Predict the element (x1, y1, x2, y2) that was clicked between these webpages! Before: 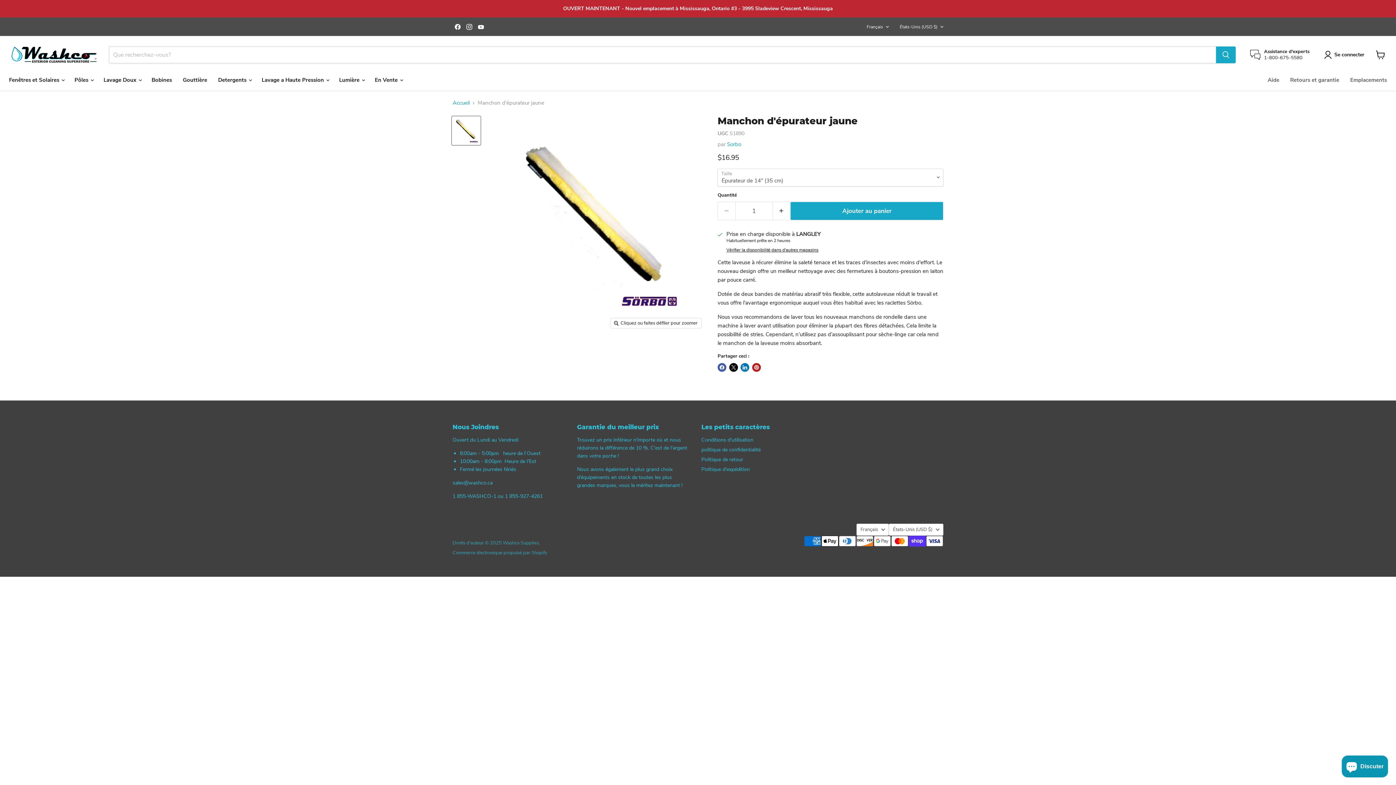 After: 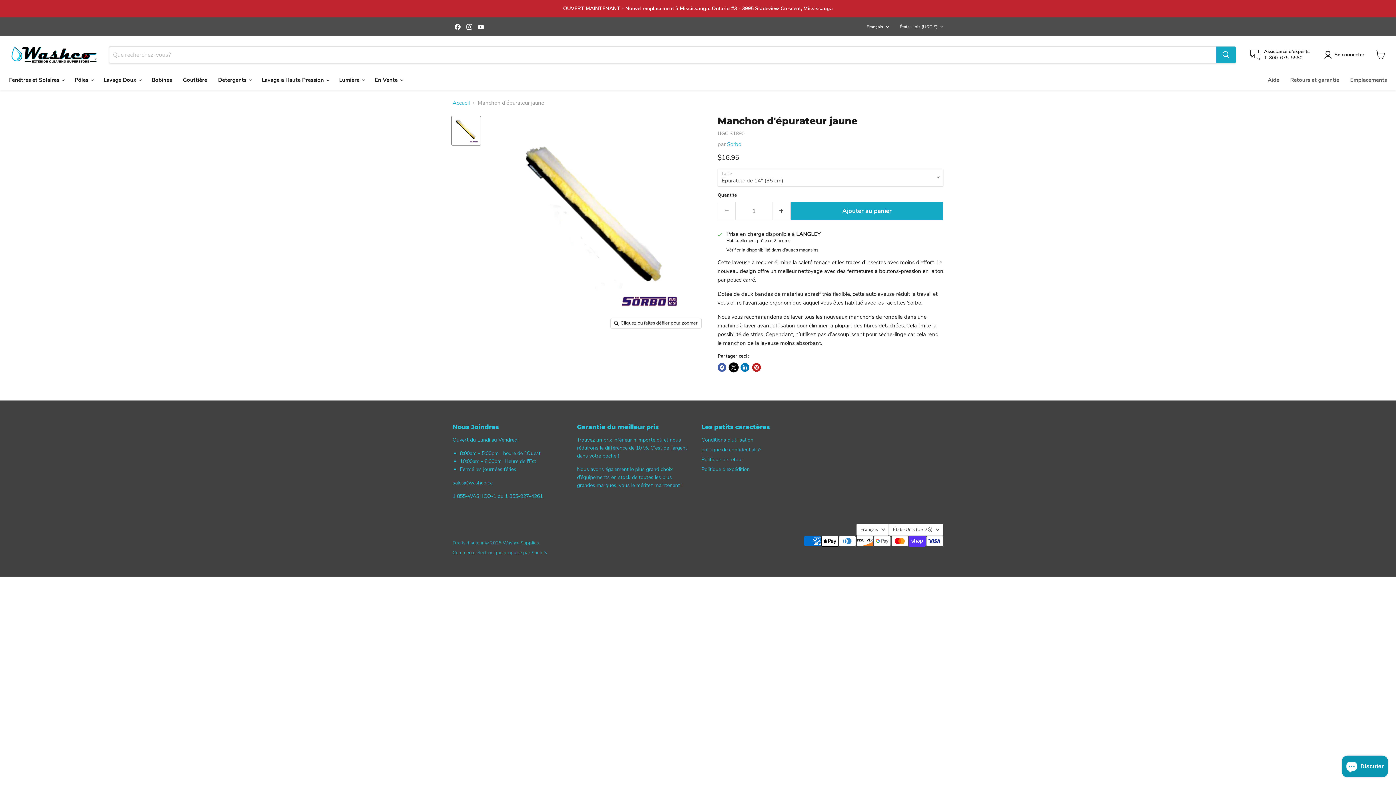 Action: label: Partager sur X bbox: (729, 363, 738, 372)